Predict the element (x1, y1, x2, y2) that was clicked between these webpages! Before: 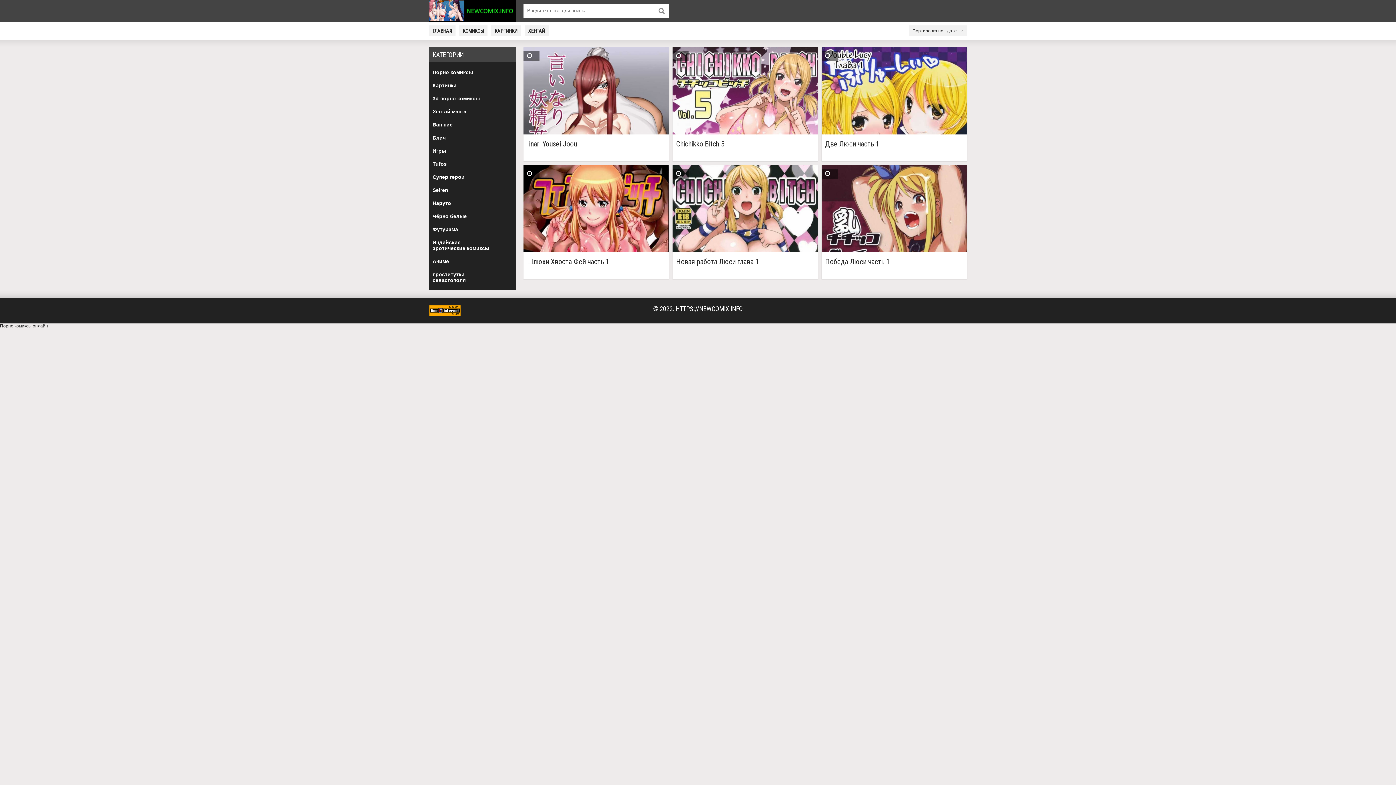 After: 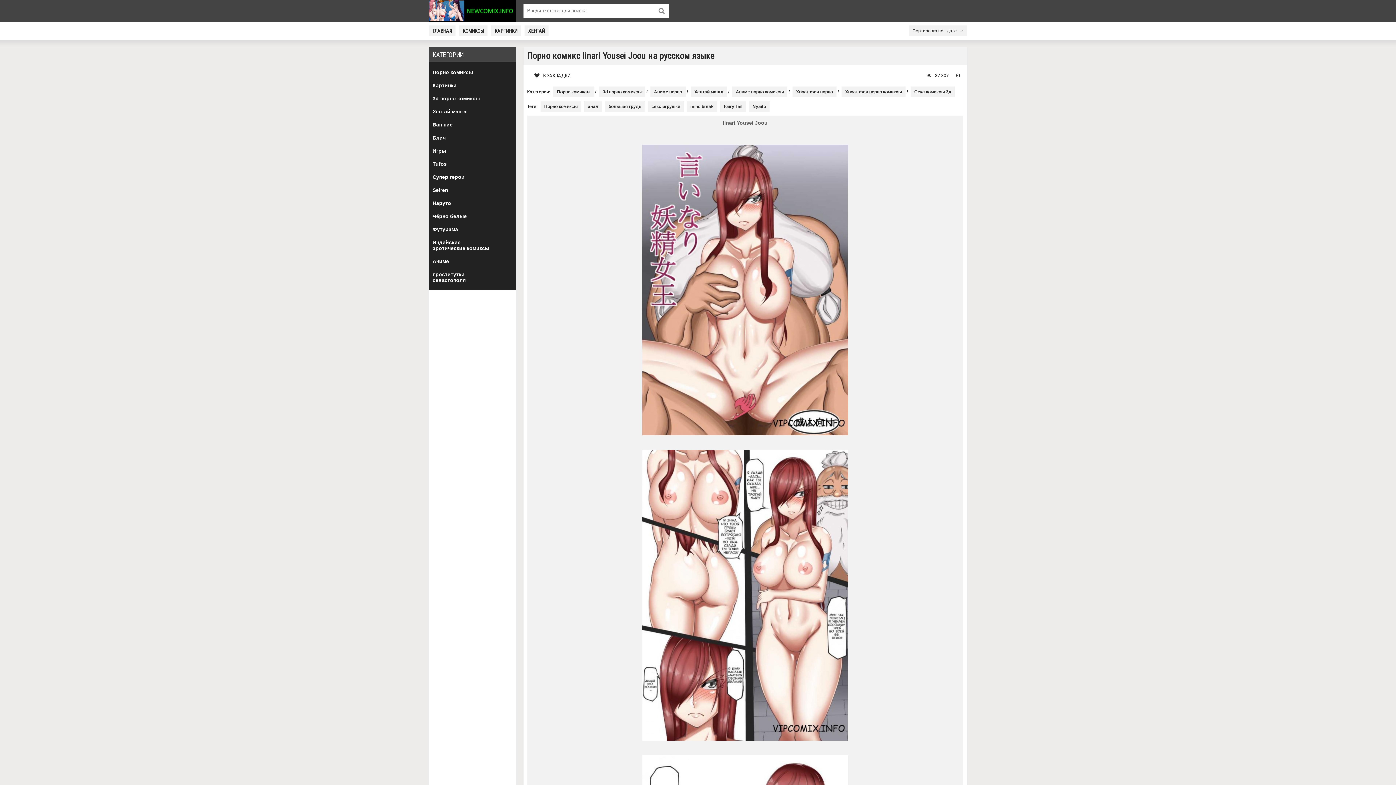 Action: label: Iinari Yousei Joou bbox: (527, 140, 665, 156)